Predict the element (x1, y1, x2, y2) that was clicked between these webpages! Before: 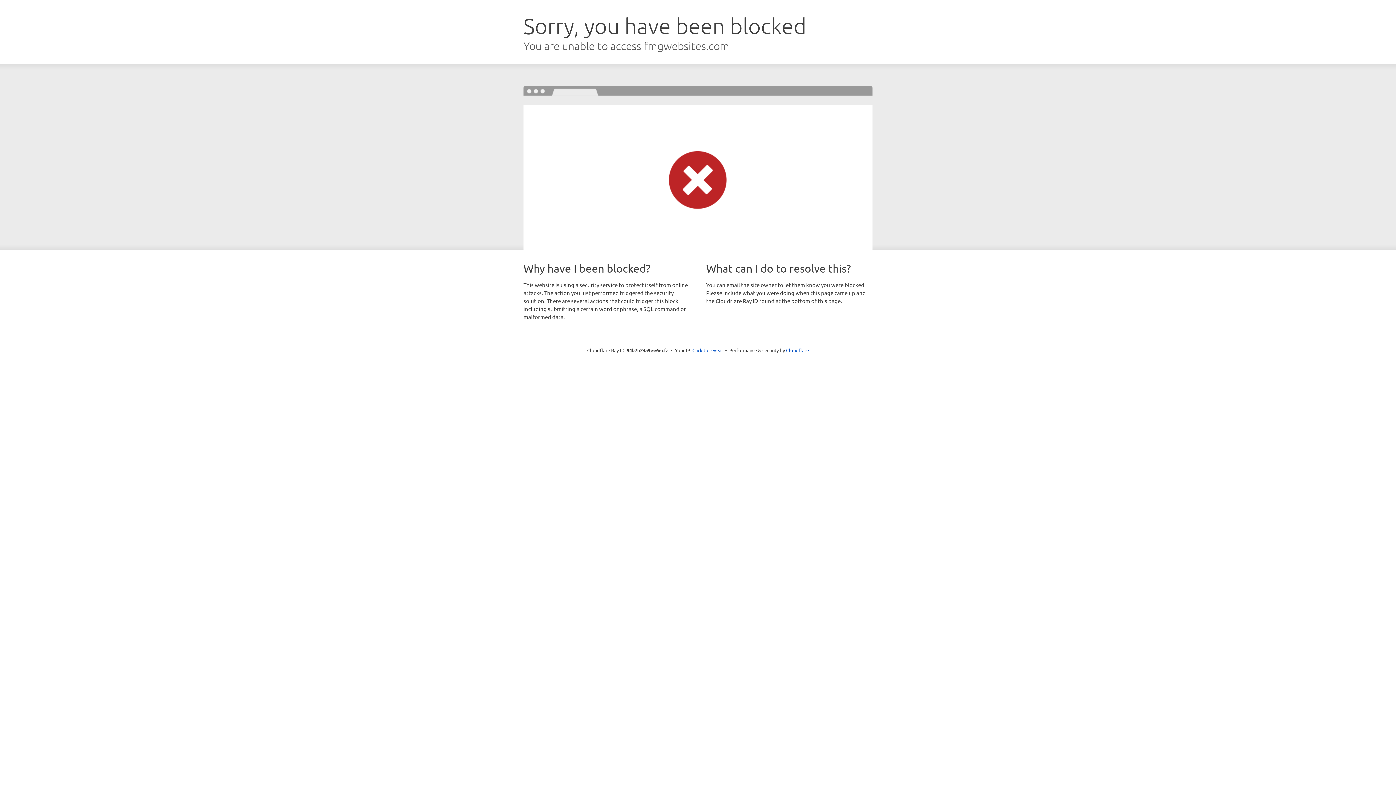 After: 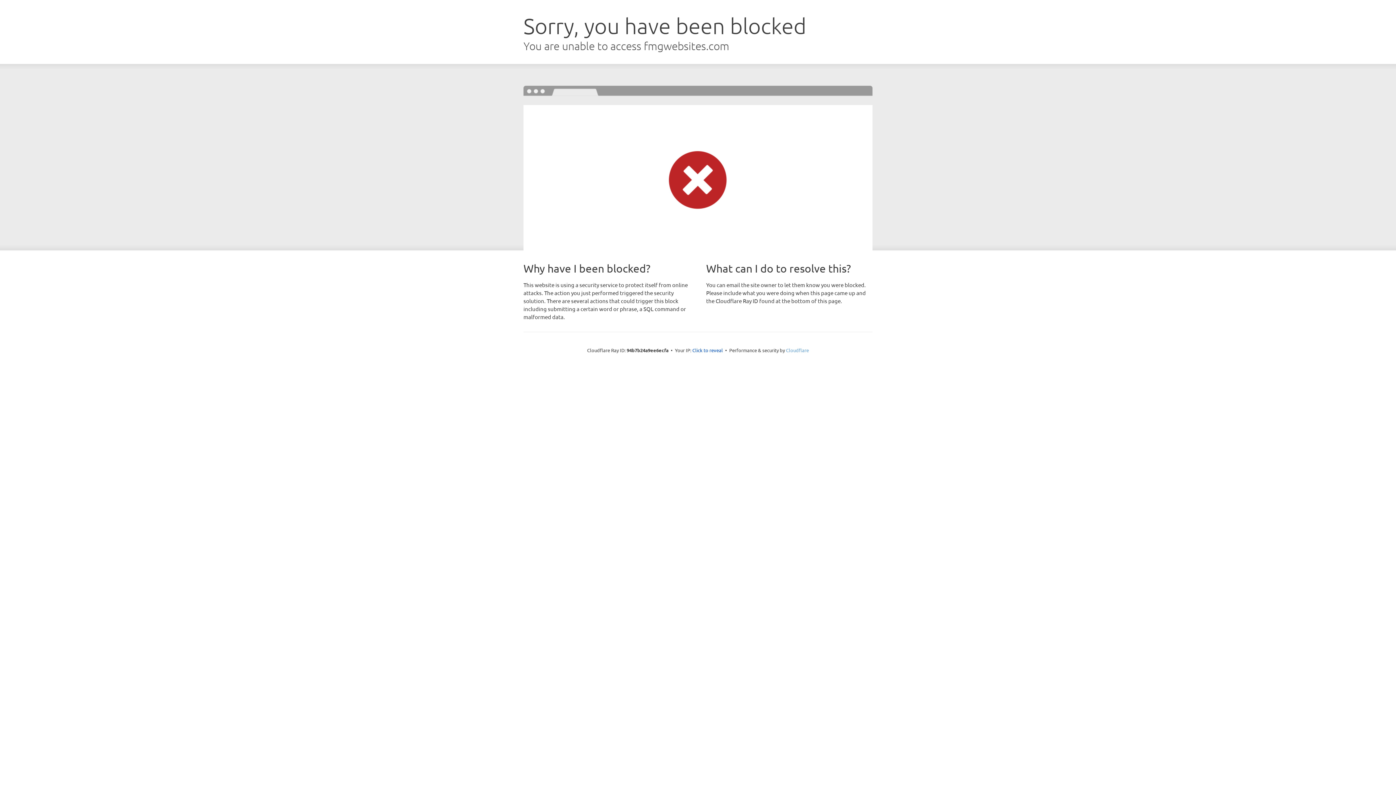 Action: bbox: (786, 347, 809, 353) label: Cloudflare